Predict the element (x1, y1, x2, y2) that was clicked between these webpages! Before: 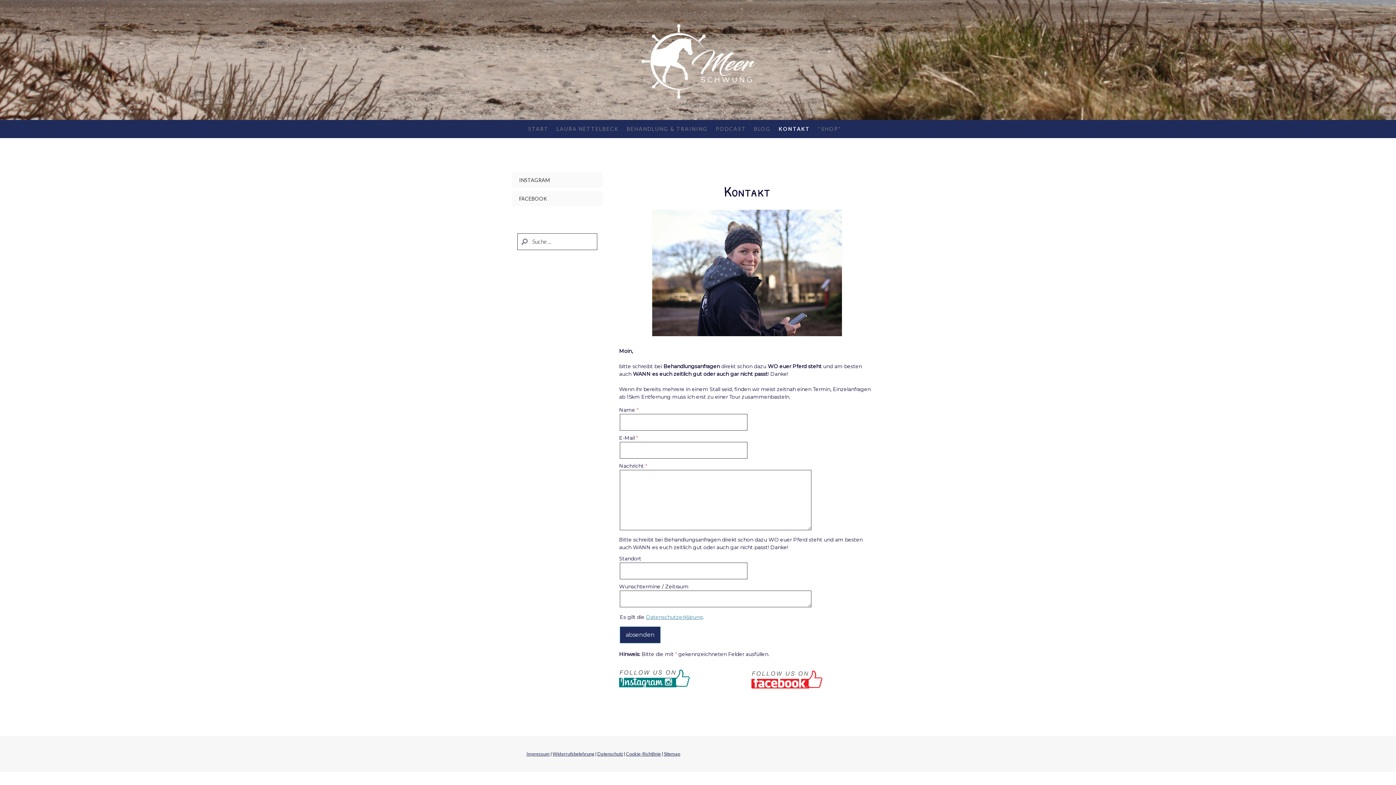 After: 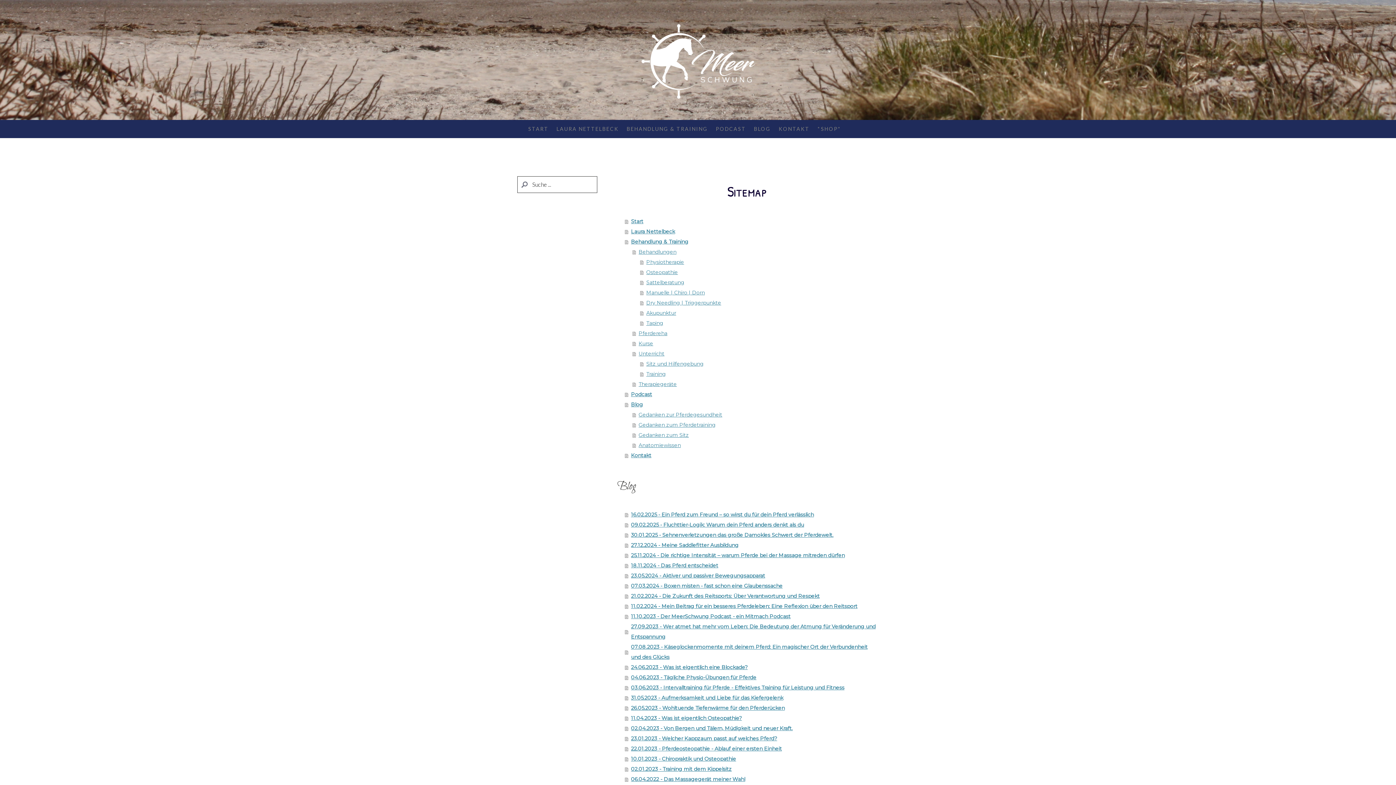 Action: label: Sitemap bbox: (664, 751, 680, 756)